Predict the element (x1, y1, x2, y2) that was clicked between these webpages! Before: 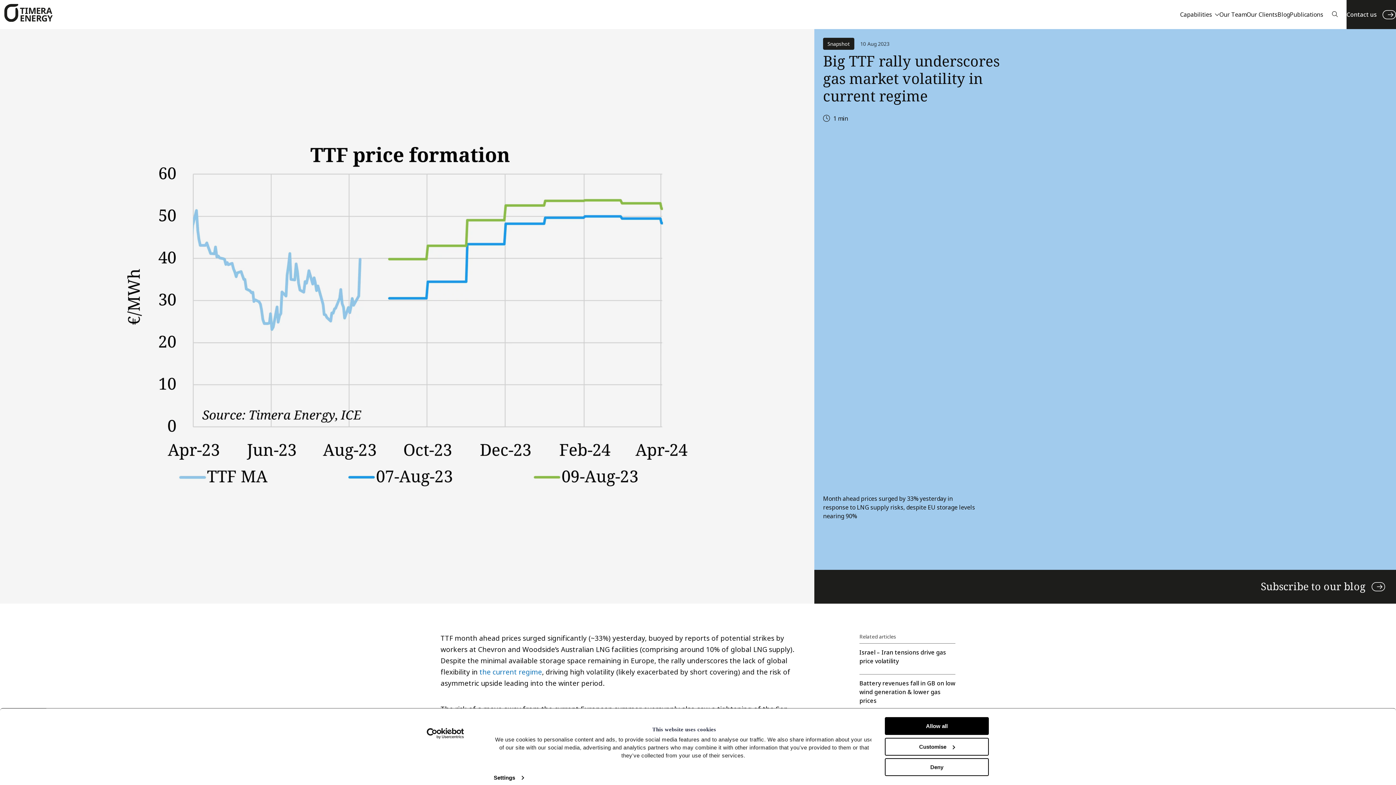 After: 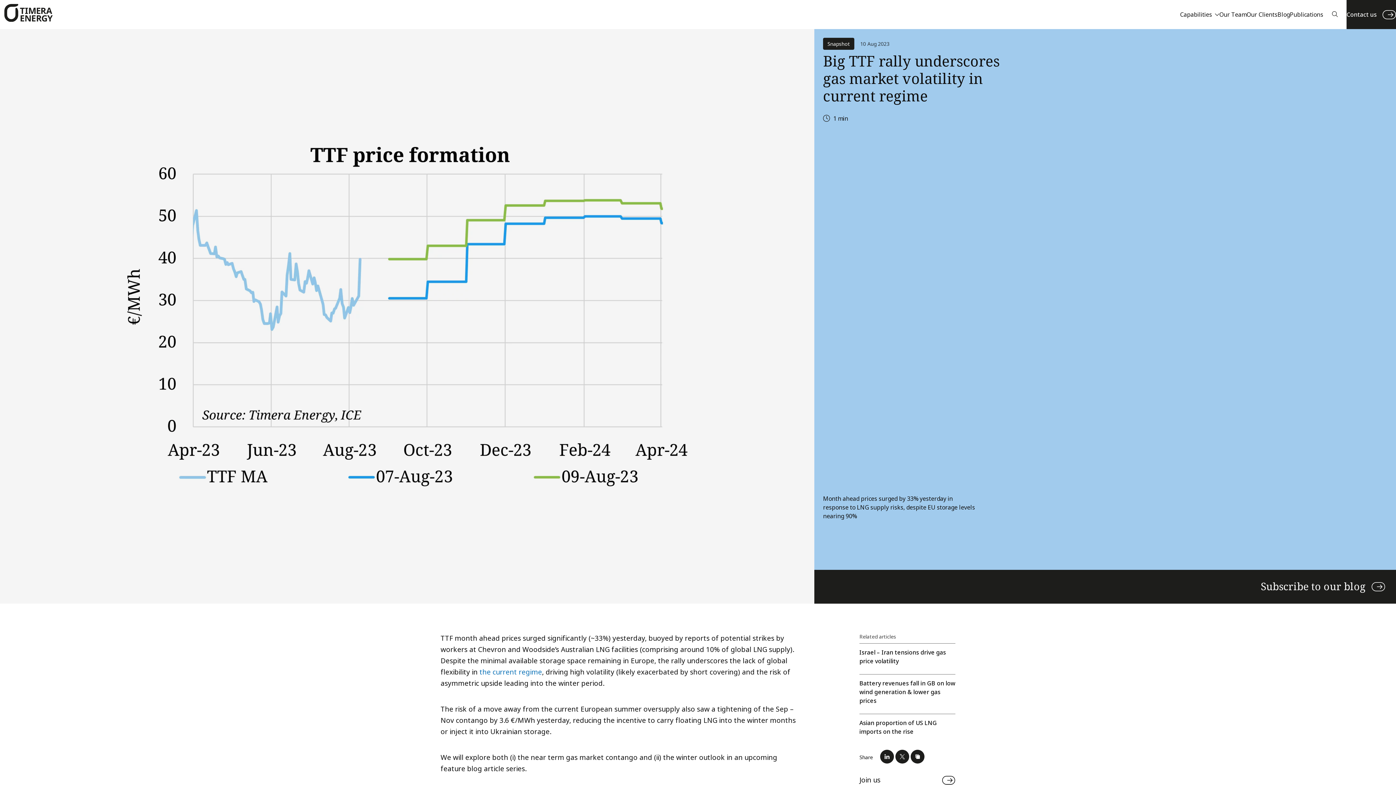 Action: bbox: (885, 758, 989, 776) label: Deny